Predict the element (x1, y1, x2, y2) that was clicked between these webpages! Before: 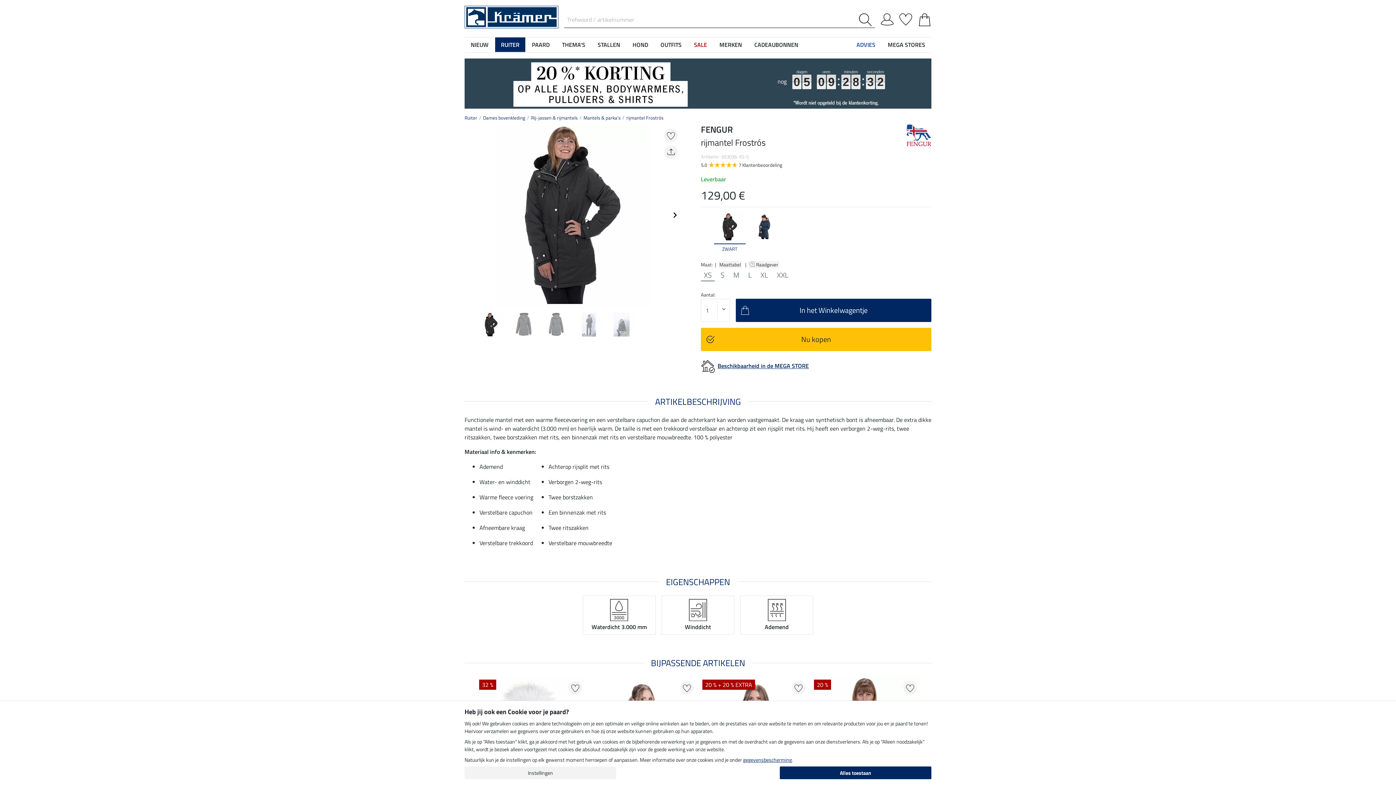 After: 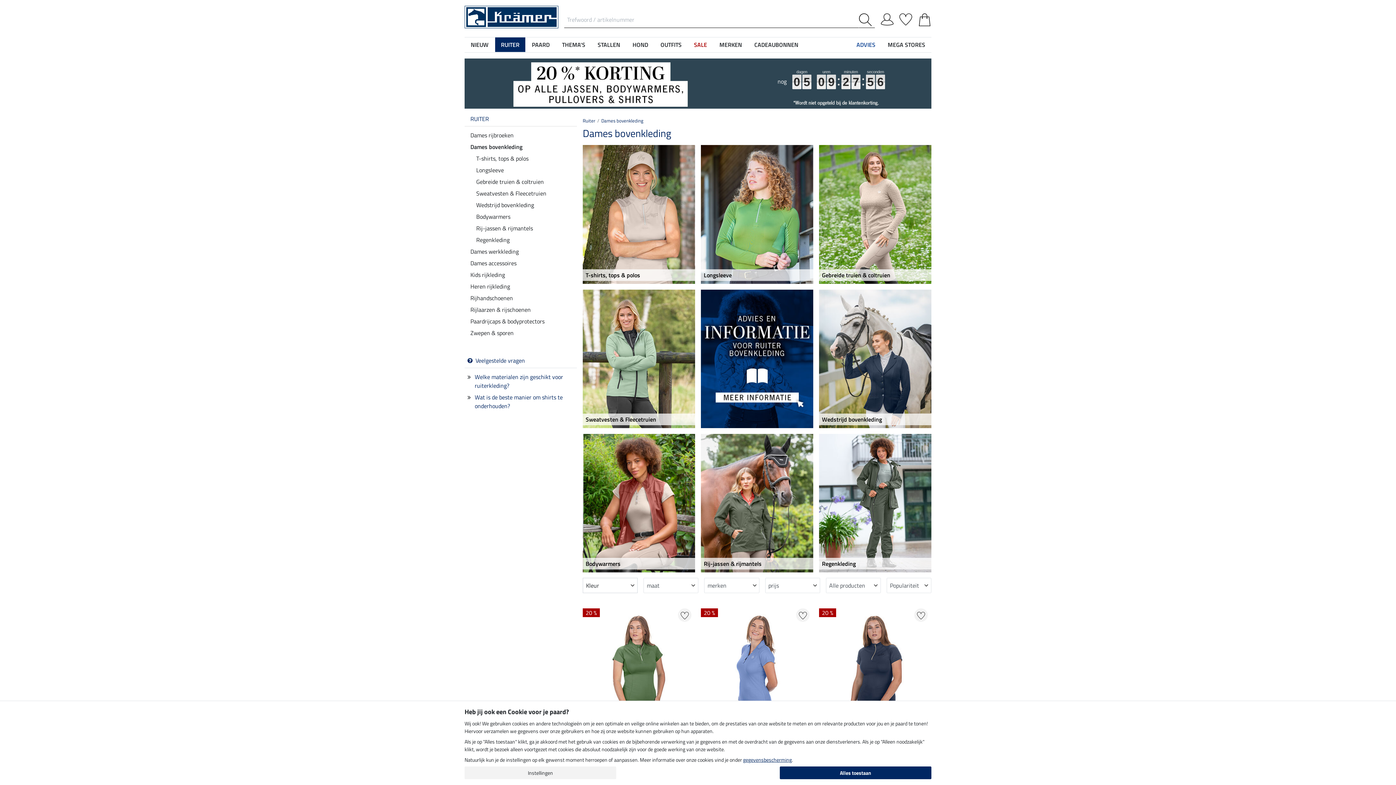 Action: bbox: (483, 114, 525, 121) label: Dames bovenkleding